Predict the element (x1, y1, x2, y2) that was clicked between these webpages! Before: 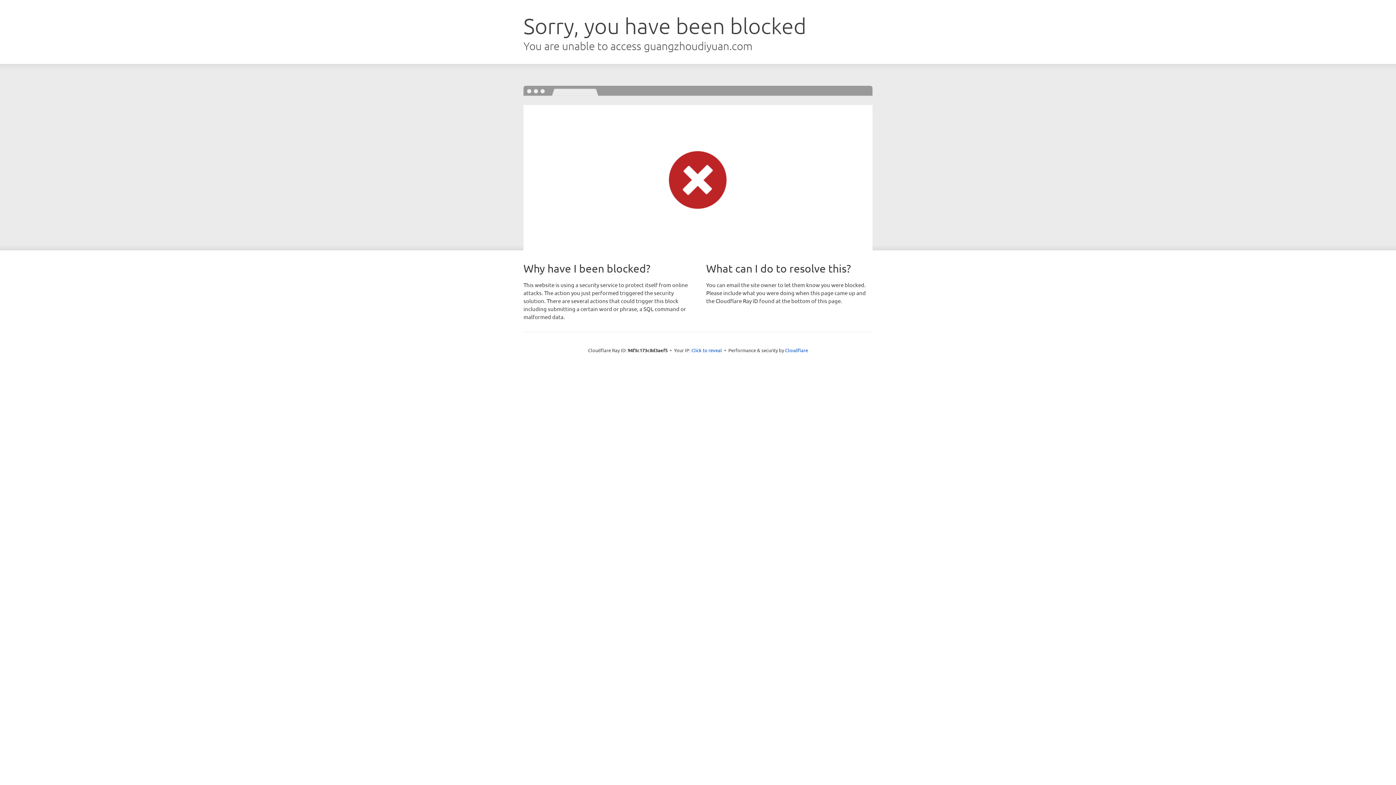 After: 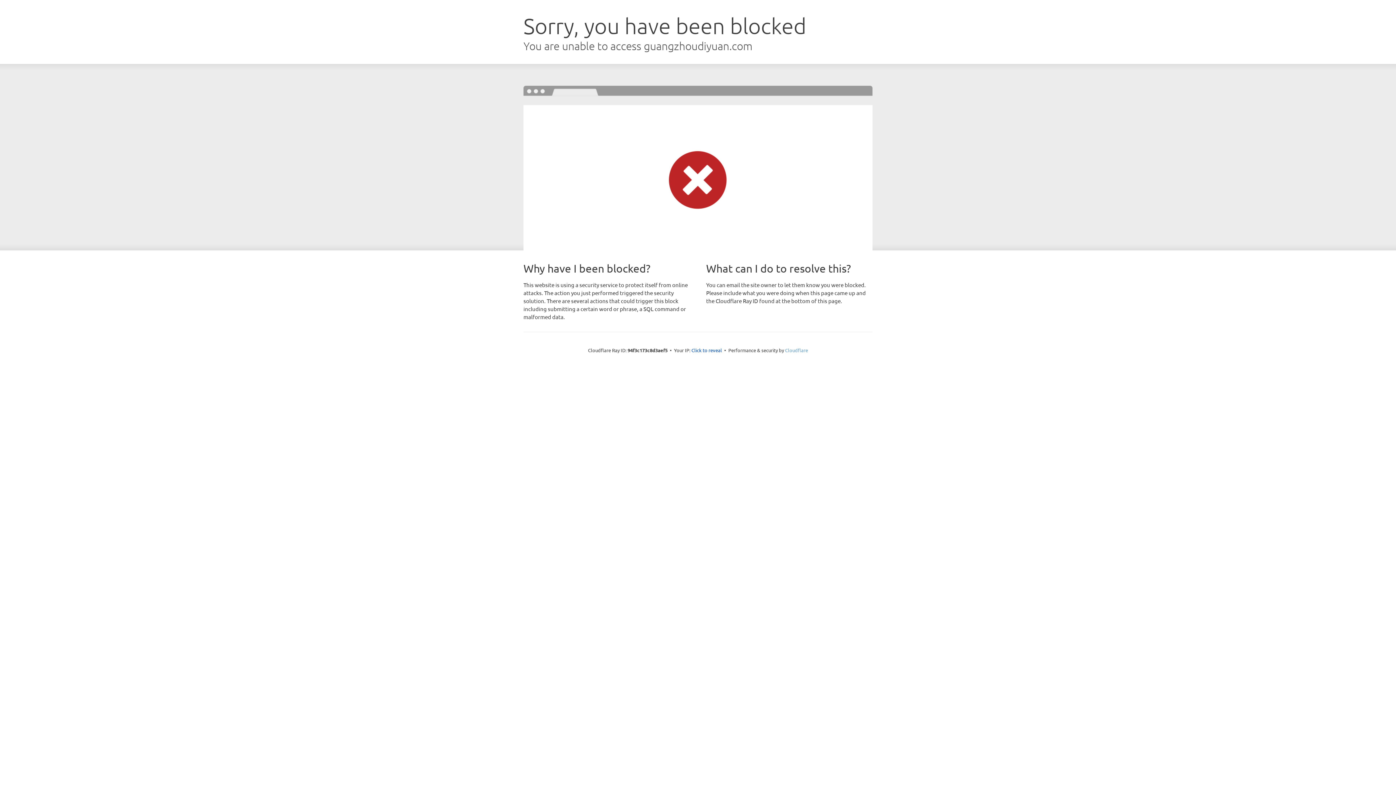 Action: label: Cloudflare bbox: (785, 347, 808, 353)